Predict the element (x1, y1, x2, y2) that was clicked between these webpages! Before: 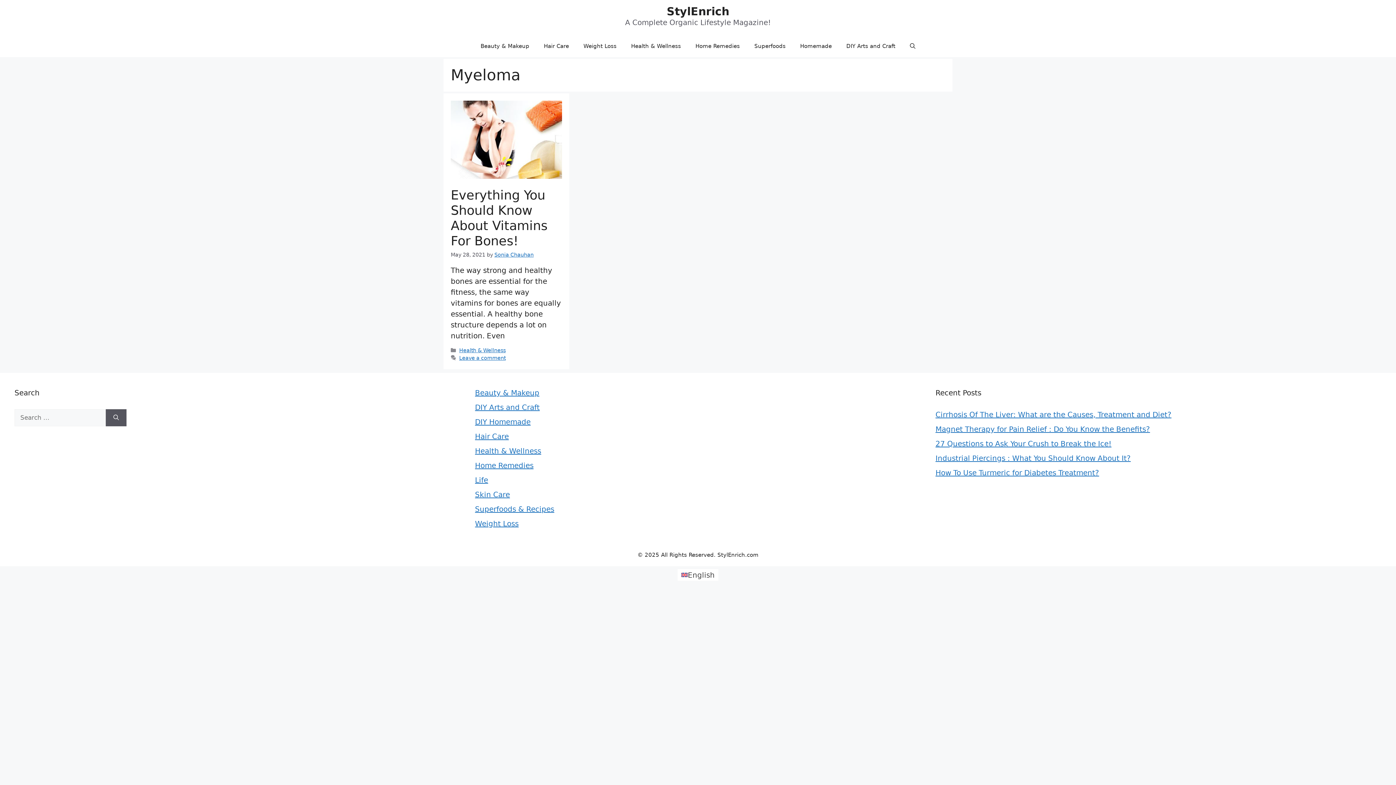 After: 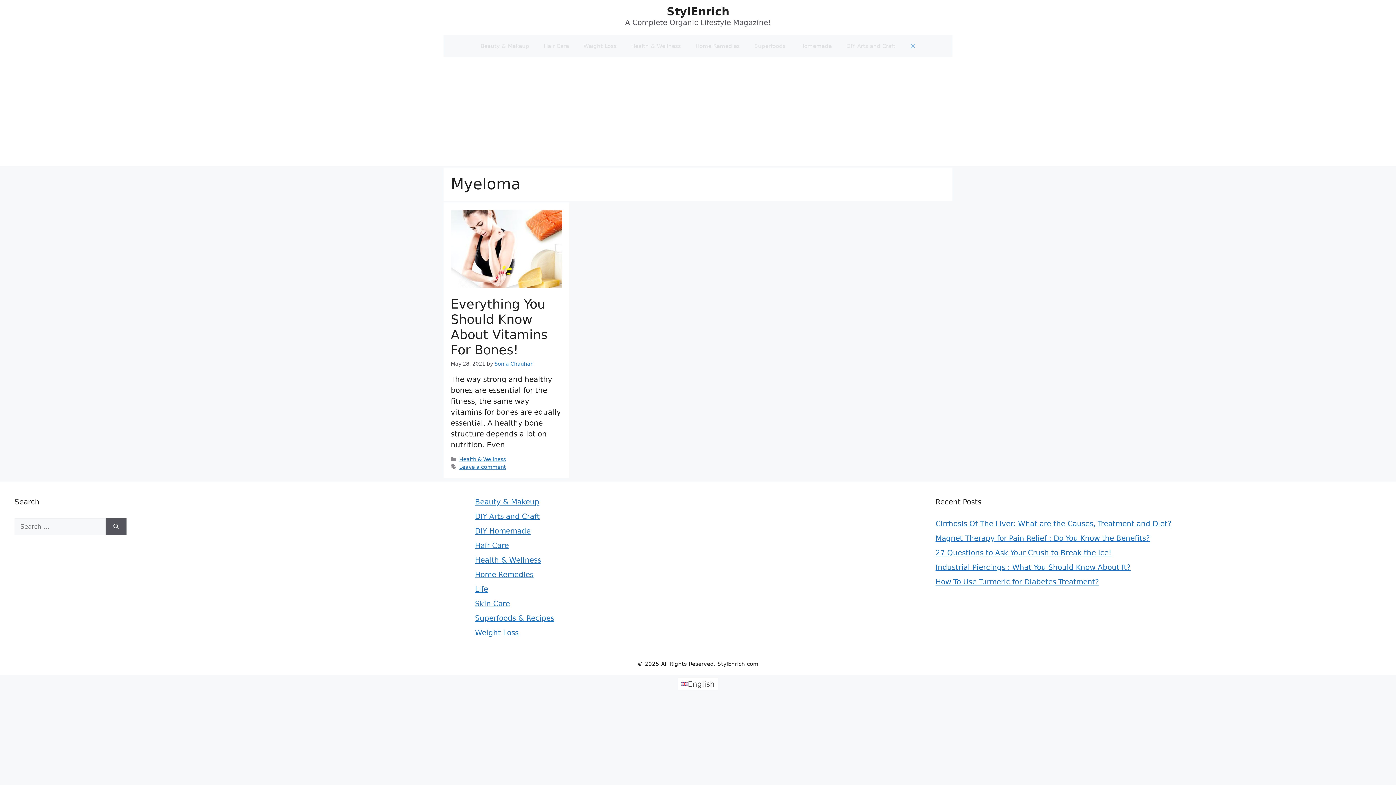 Action: label: Open Search Bar bbox: (902, 35, 922, 57)